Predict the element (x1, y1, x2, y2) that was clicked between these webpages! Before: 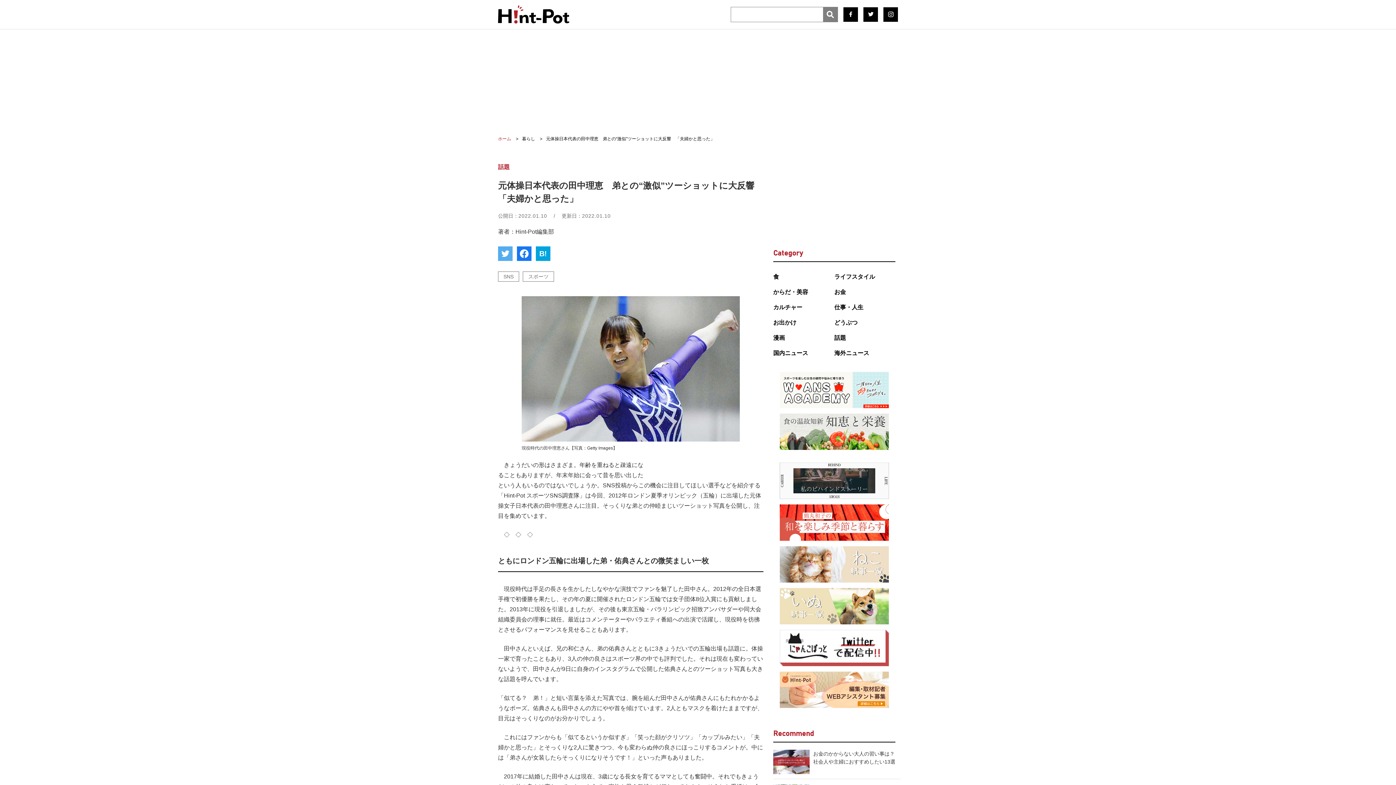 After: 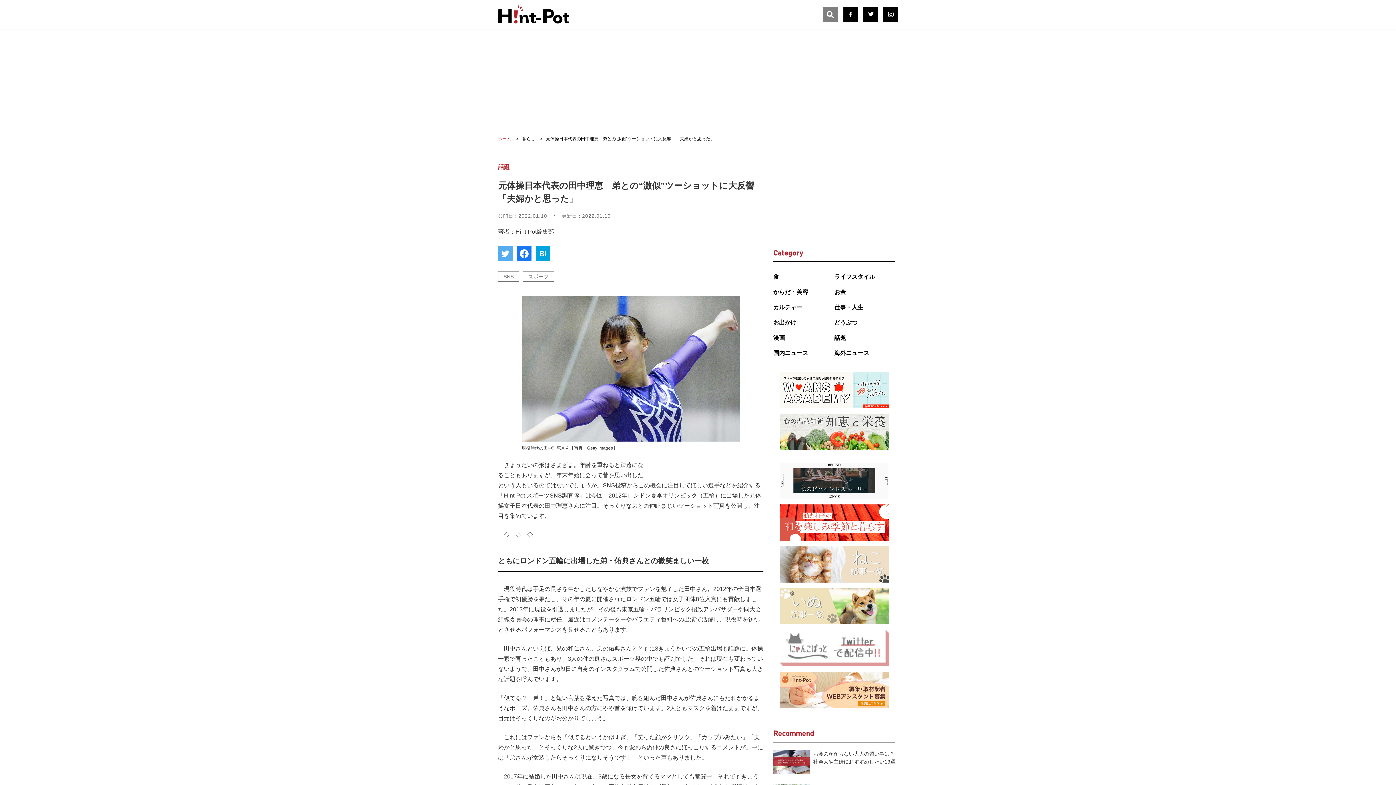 Action: bbox: (780, 644, 889, 651)